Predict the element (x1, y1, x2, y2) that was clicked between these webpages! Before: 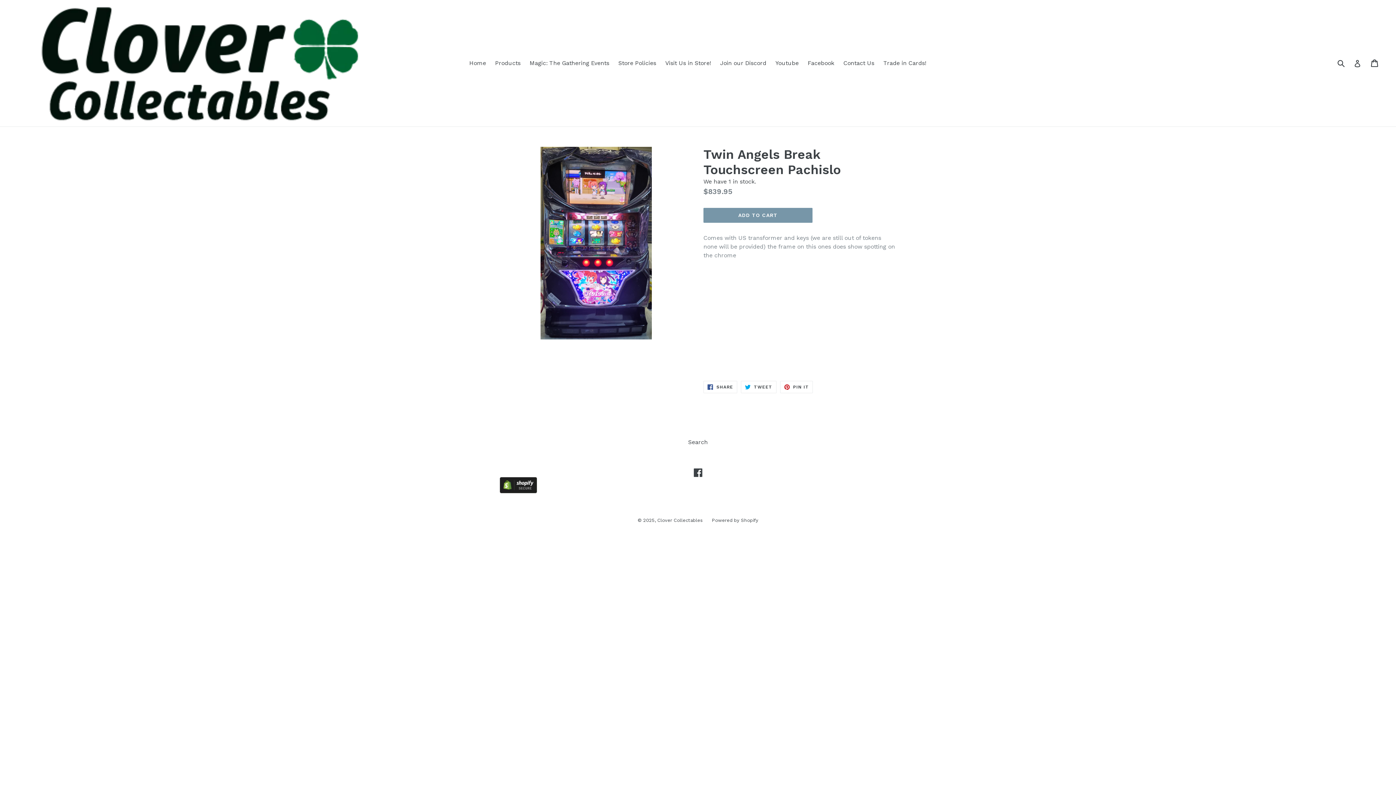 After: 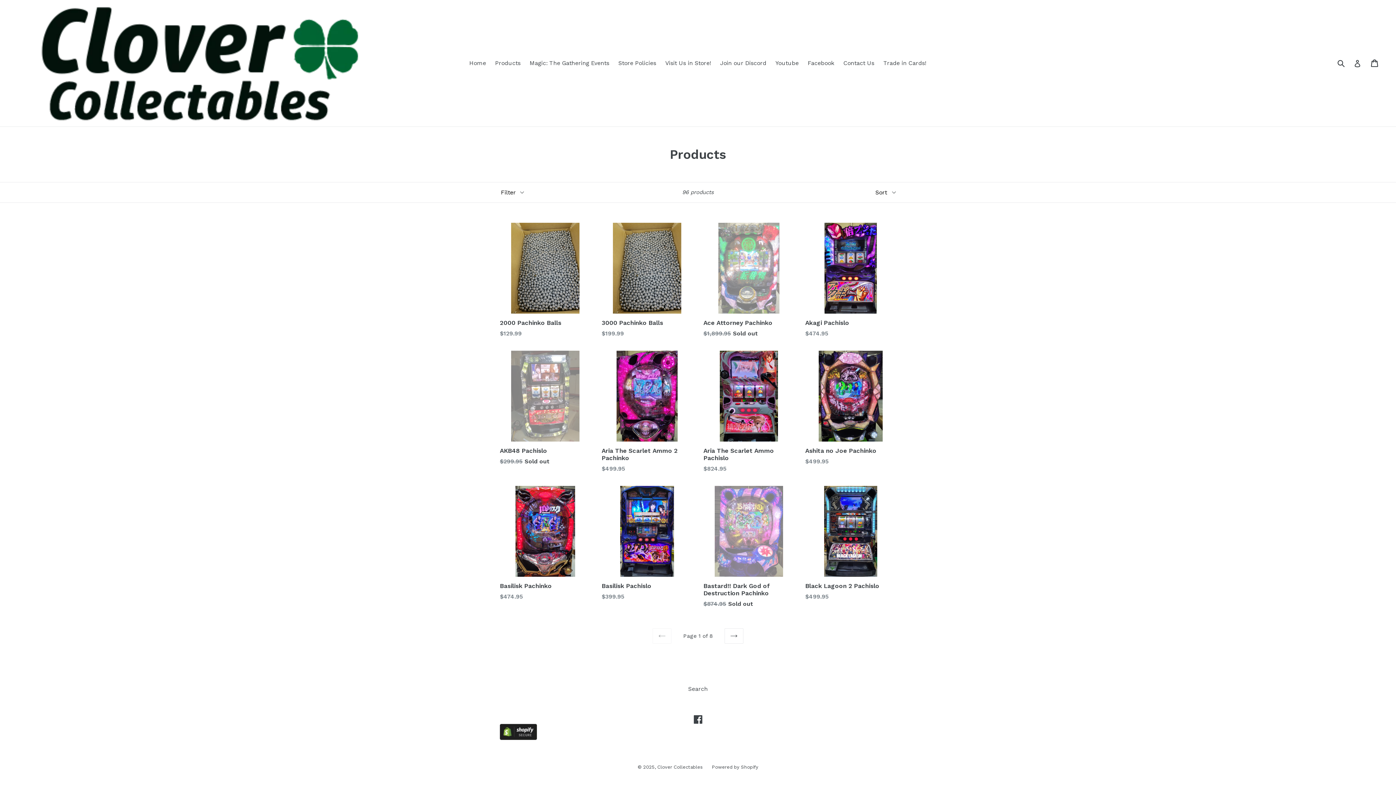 Action: label: Products bbox: (491, 57, 524, 68)